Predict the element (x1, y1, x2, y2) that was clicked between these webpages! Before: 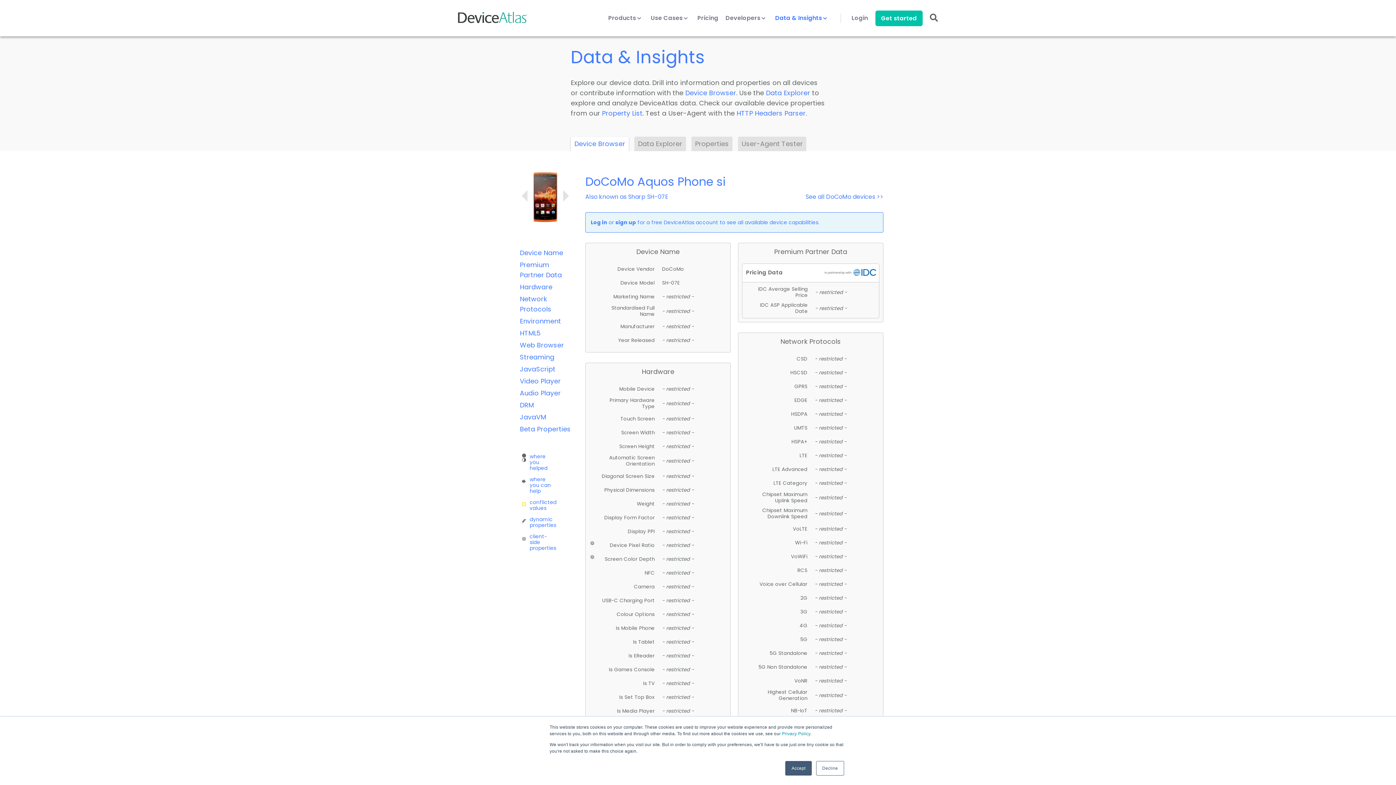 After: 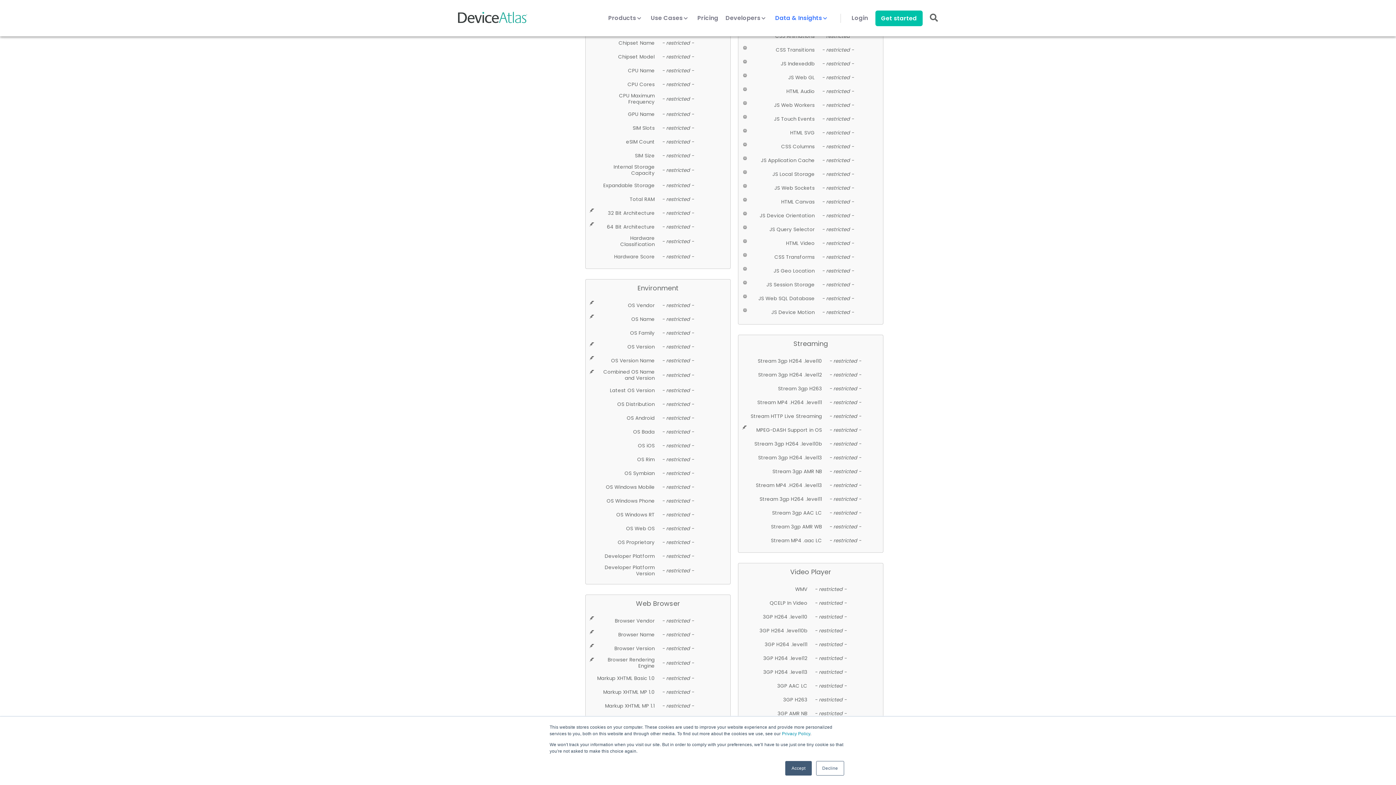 Action: bbox: (520, 328, 541, 337) label: HTML5